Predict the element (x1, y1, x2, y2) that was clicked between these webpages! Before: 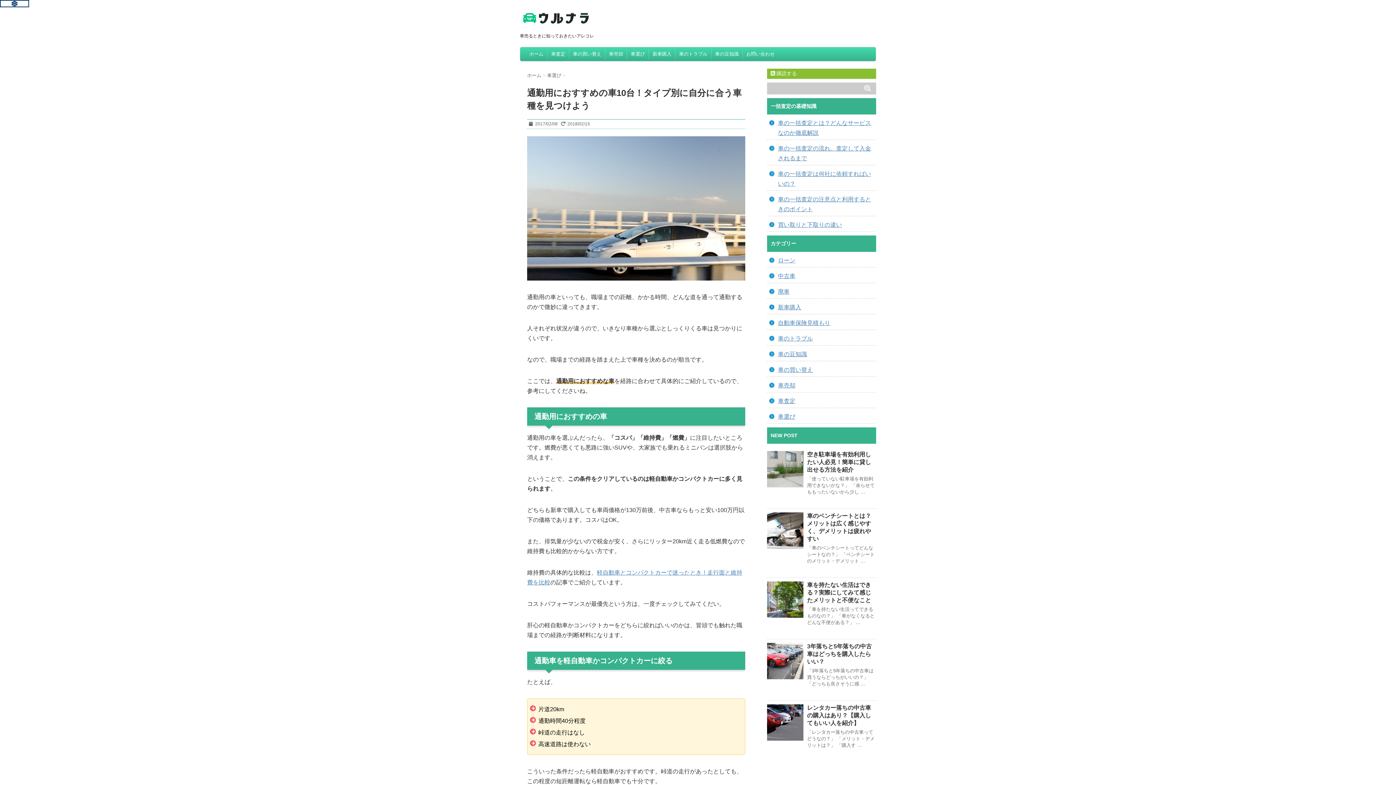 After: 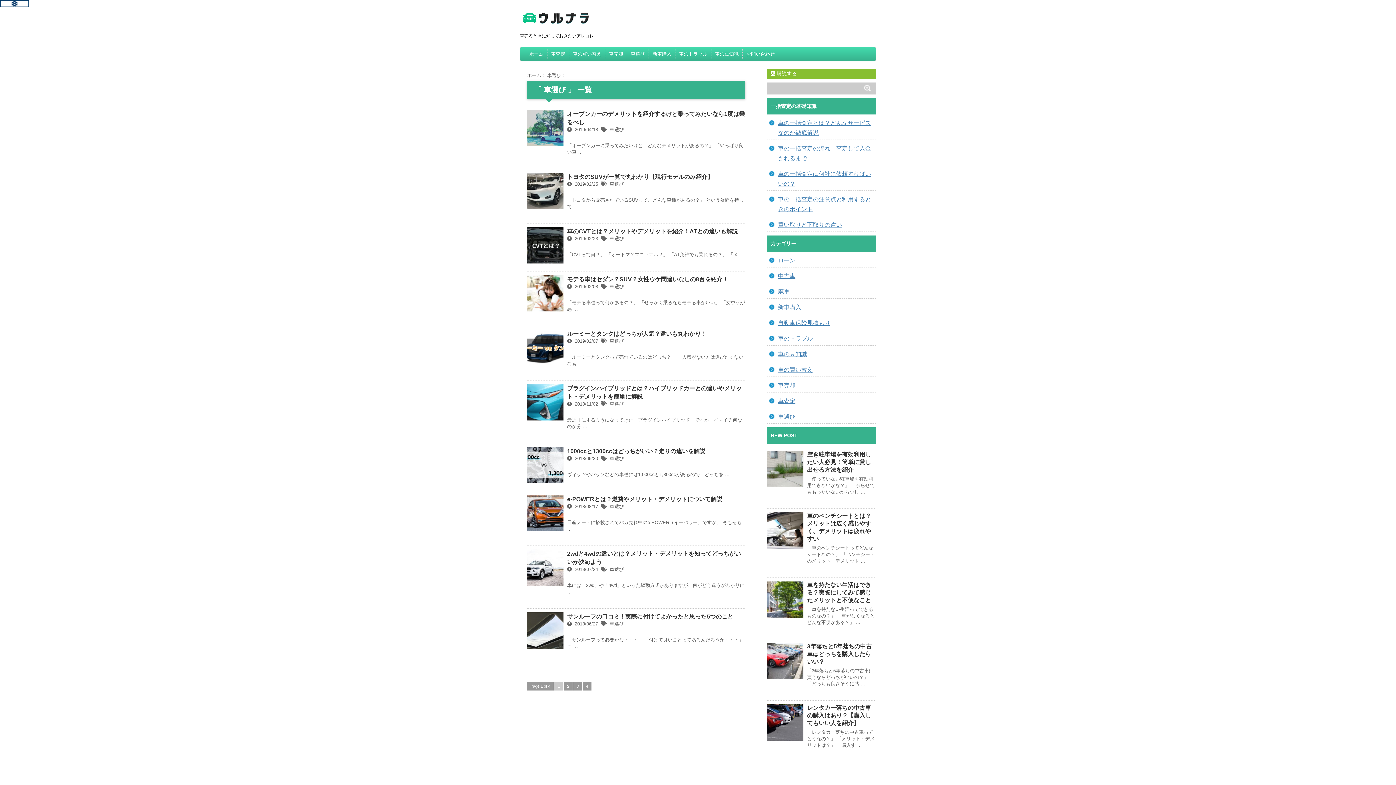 Action: bbox: (778, 413, 795, 419) label: 車選び